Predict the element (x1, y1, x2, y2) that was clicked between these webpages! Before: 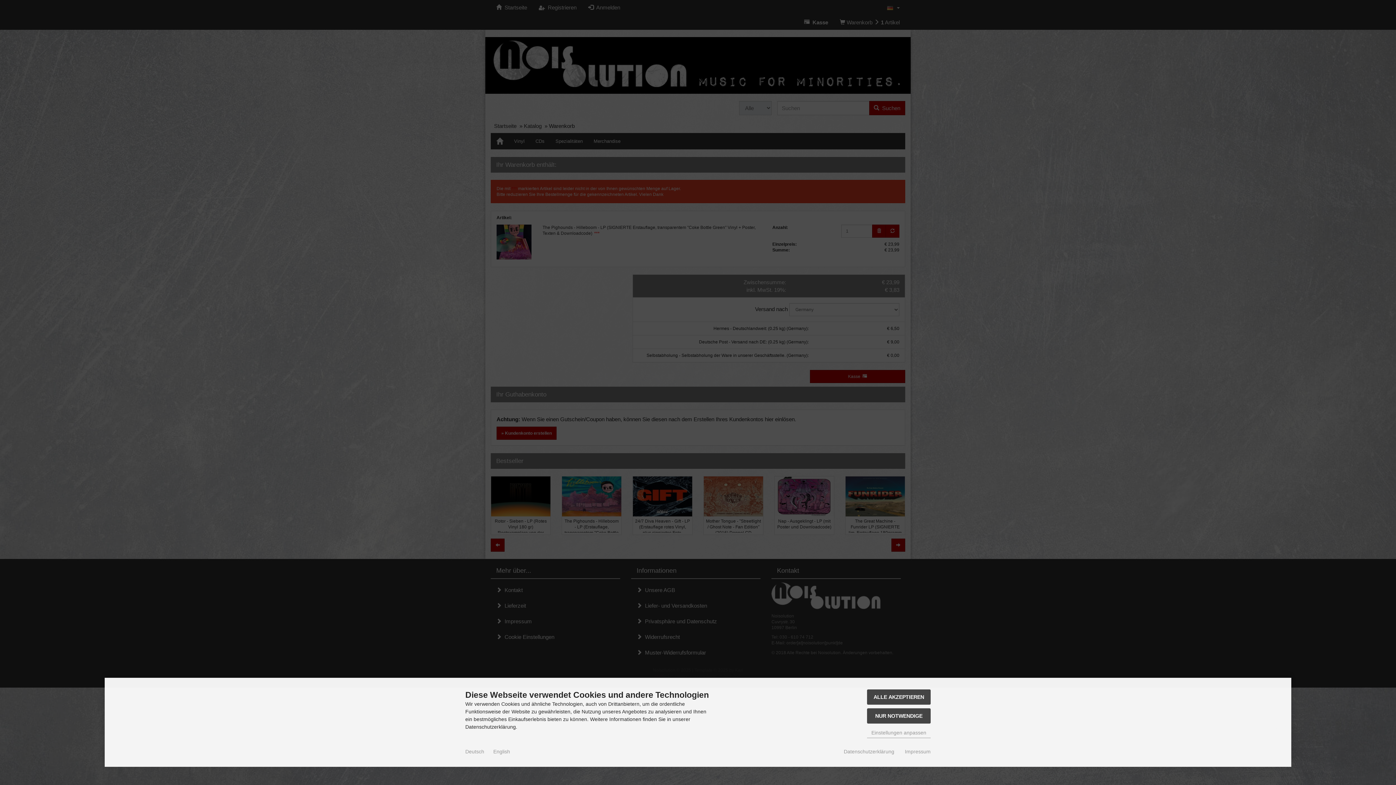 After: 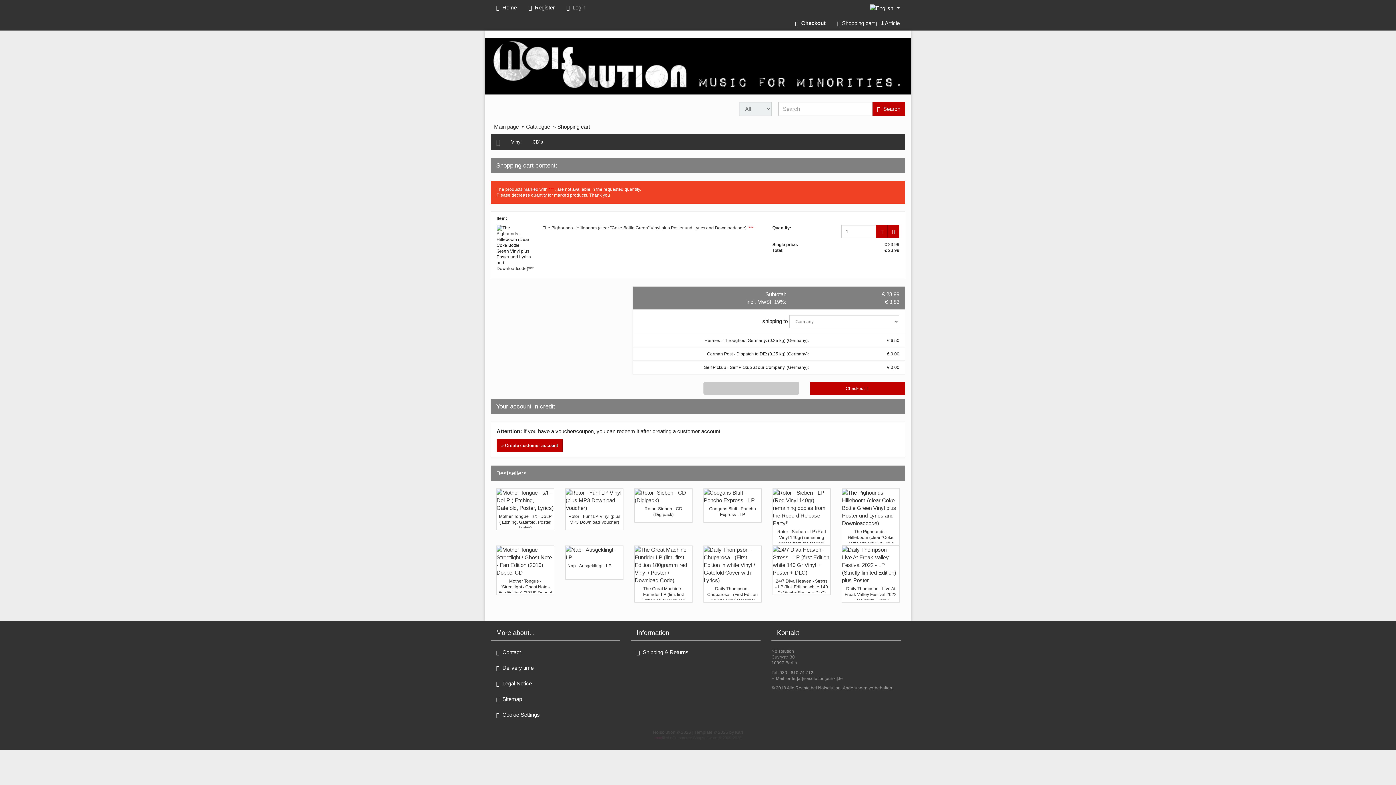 Action: label: English bbox: (493, 748, 510, 755)